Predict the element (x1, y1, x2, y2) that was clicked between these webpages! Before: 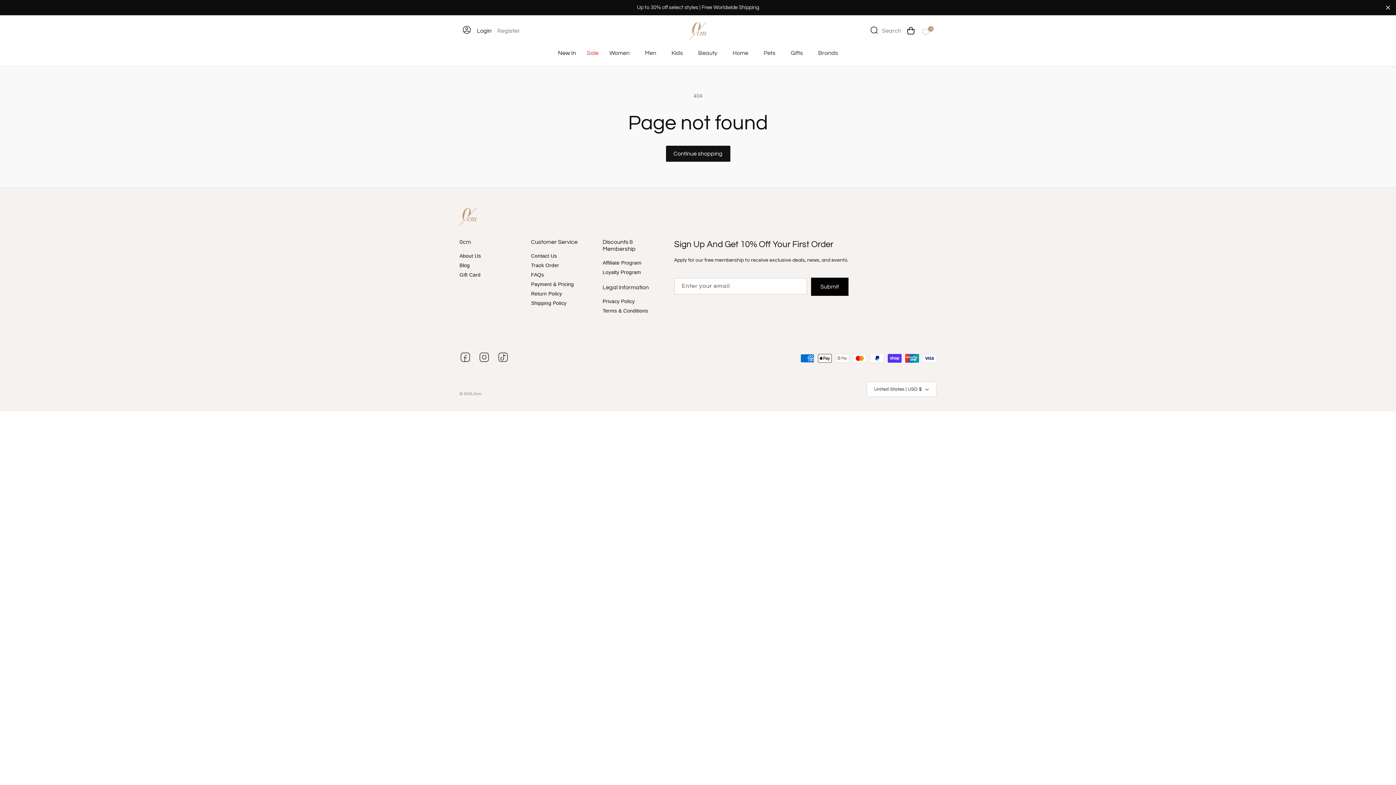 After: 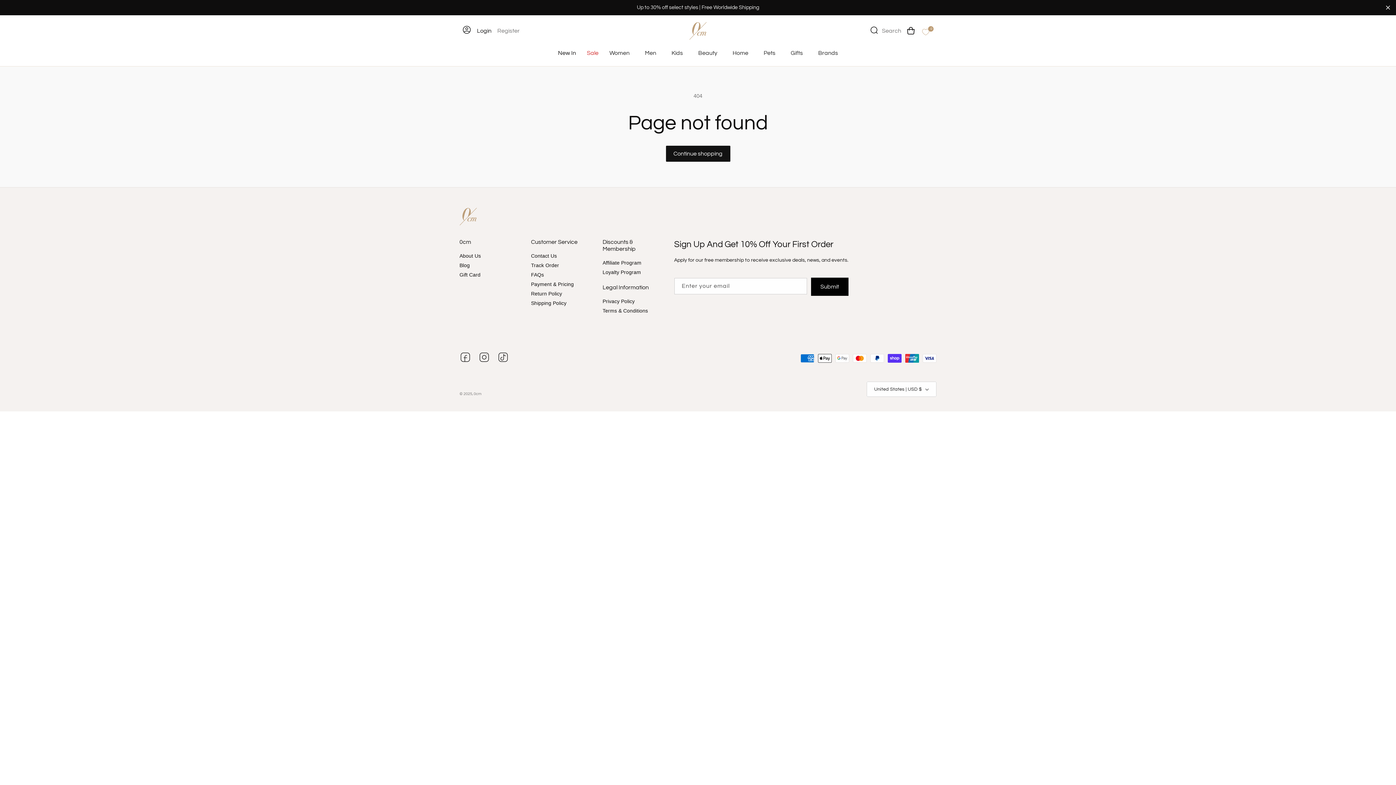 Action: bbox: (459, 351, 471, 365)